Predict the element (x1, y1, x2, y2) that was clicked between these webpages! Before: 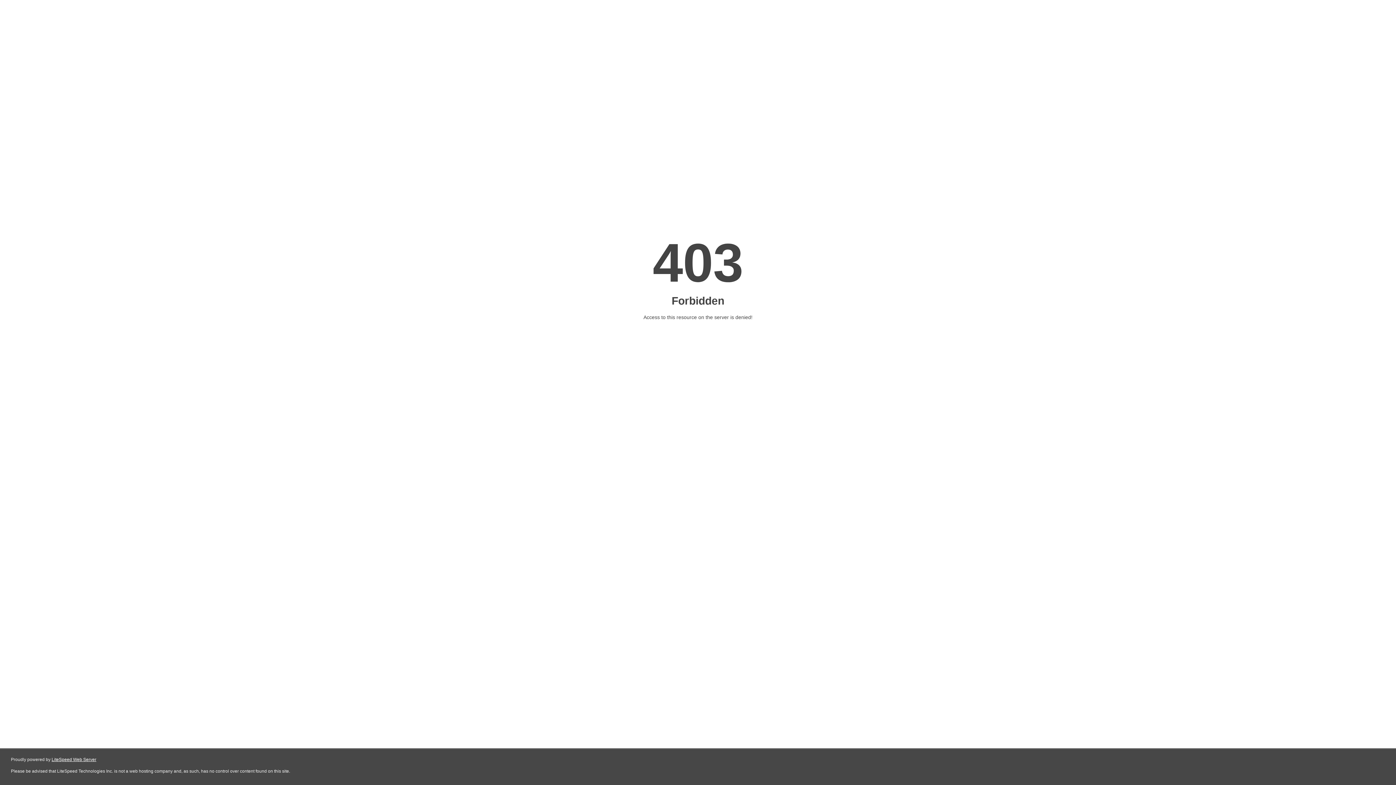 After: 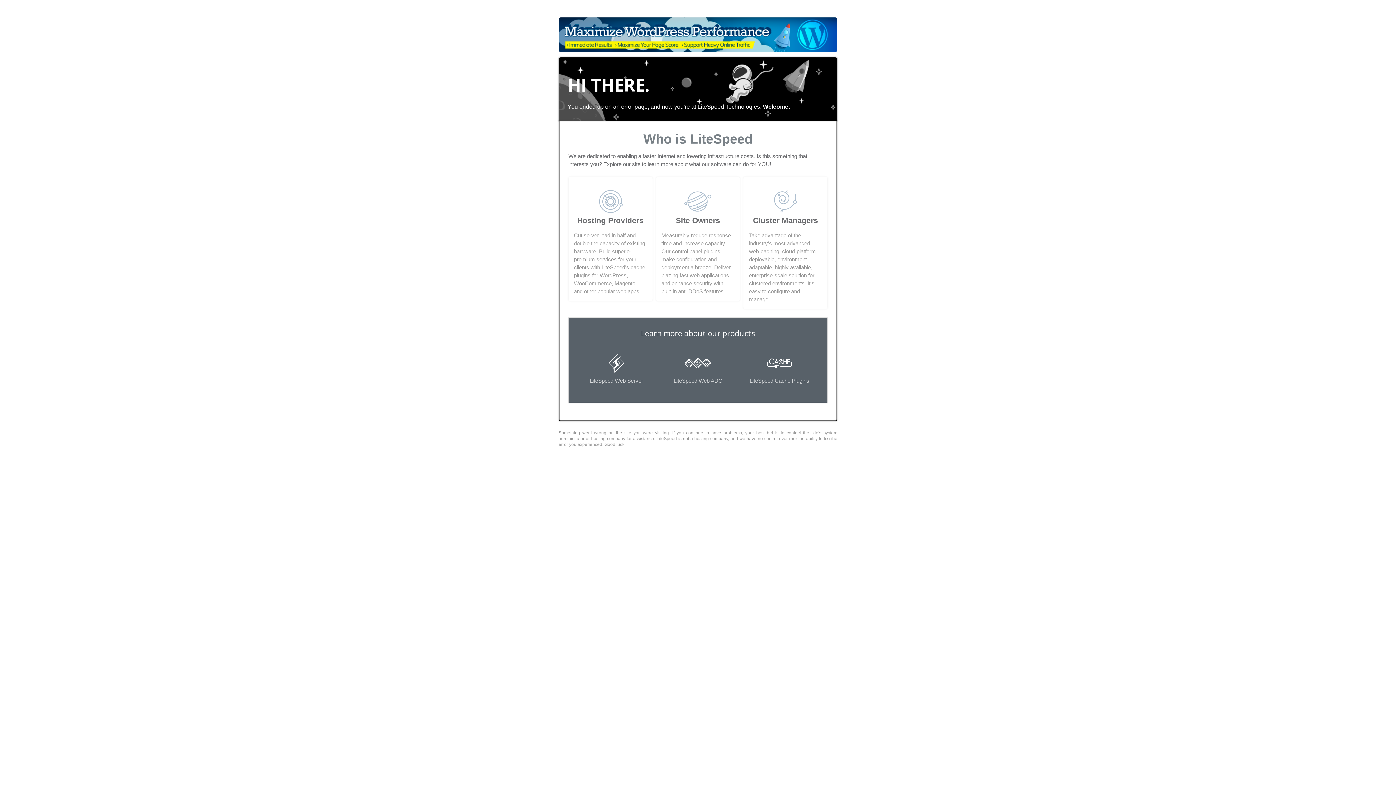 Action: bbox: (51, 757, 96, 762) label: LiteSpeed Web Server